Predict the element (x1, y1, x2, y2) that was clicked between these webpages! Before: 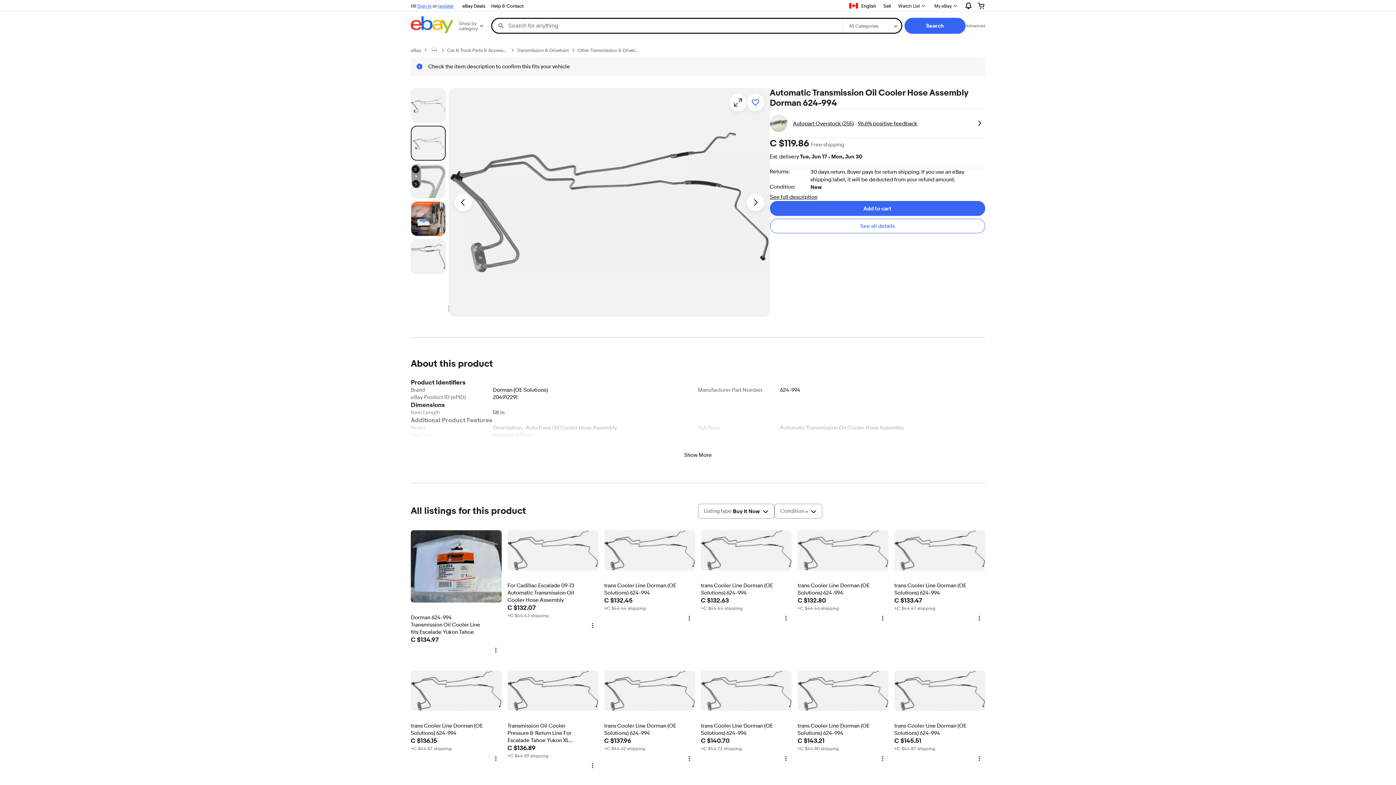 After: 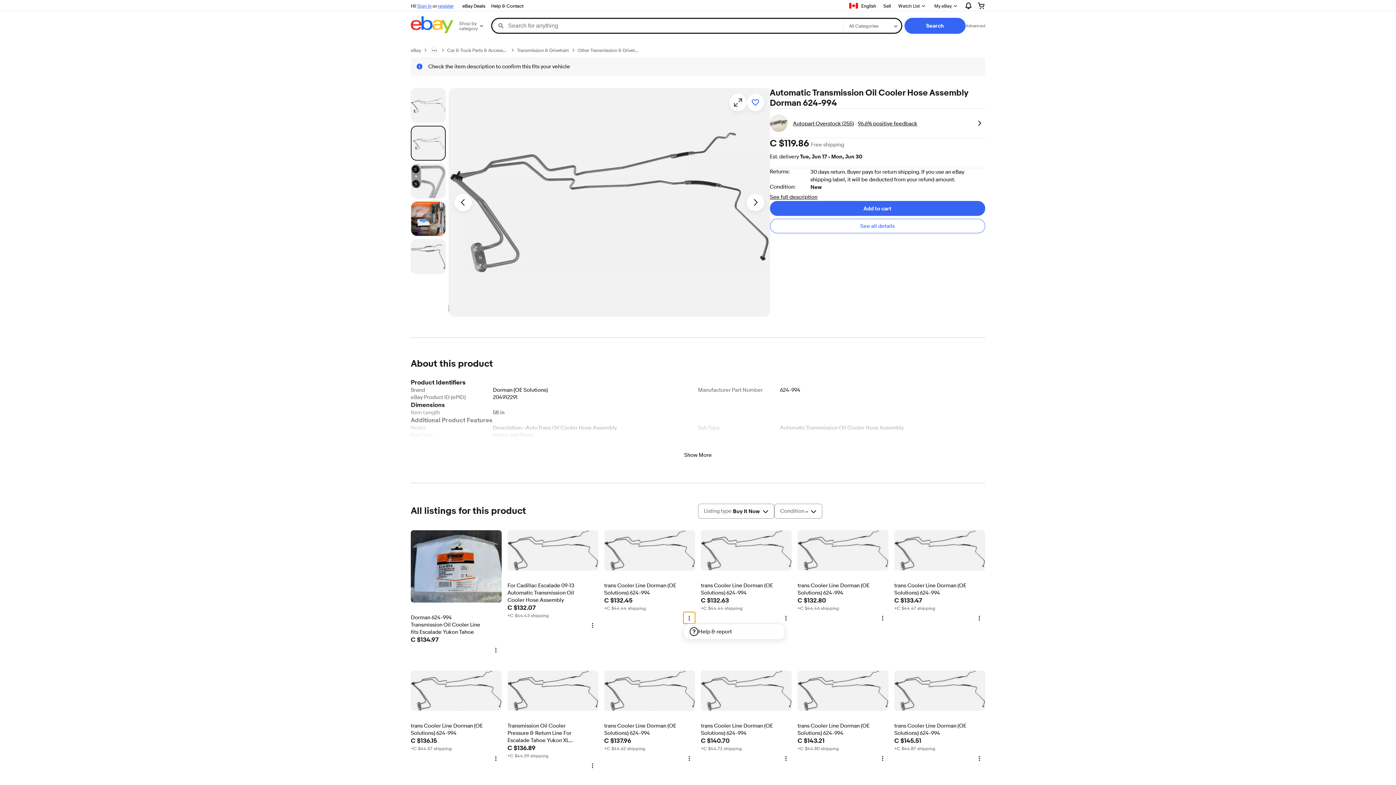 Action: bbox: (683, 612, 695, 624) label: More options